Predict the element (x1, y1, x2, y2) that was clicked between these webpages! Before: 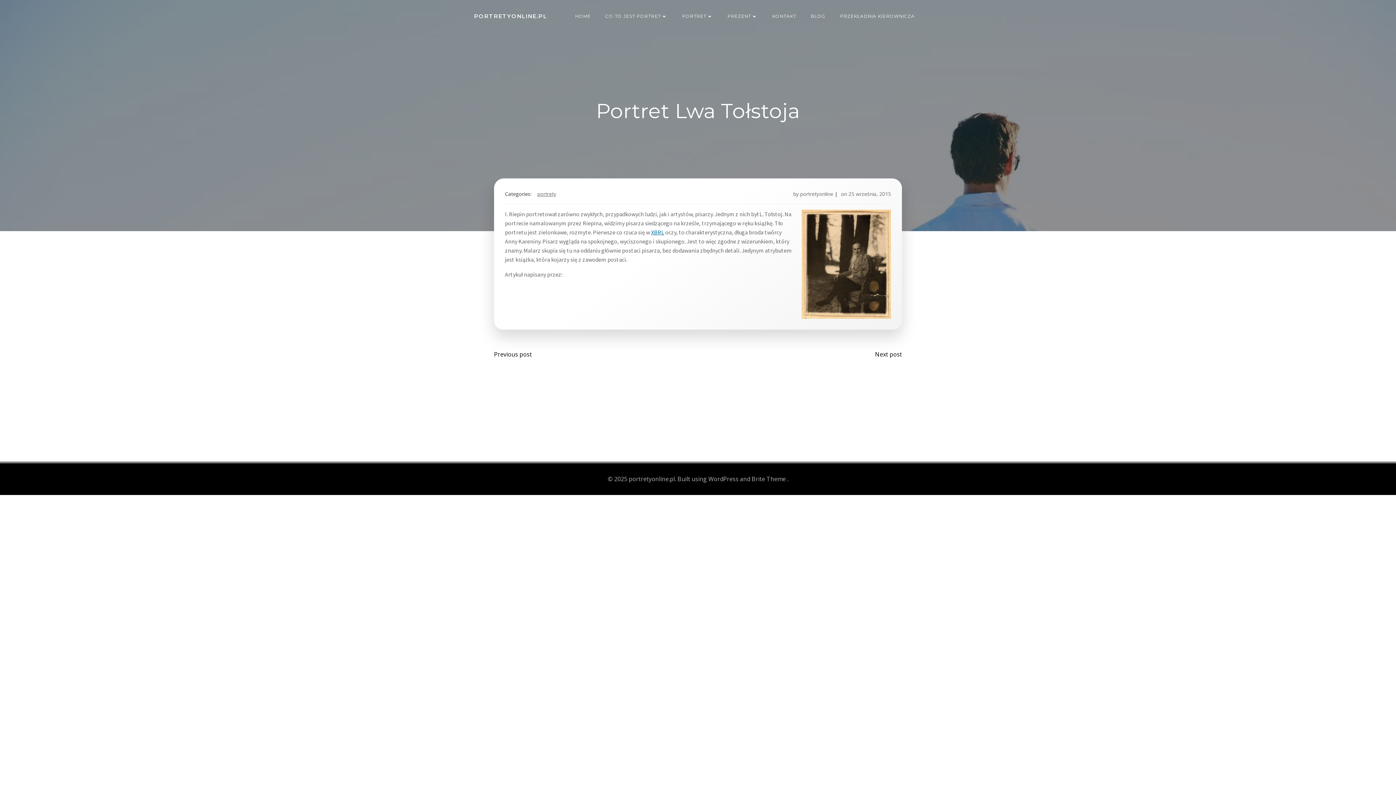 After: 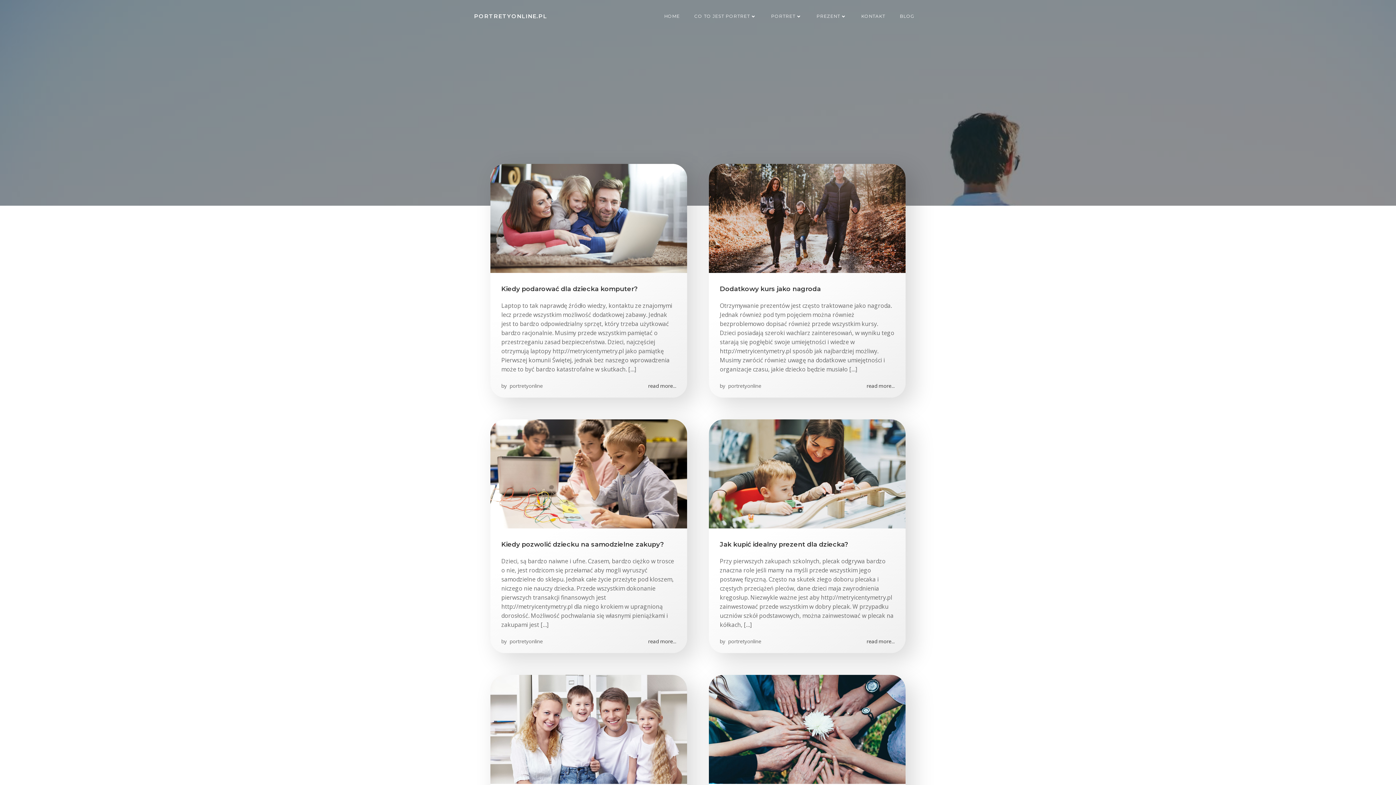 Action: bbox: (800, 190, 833, 197) label: portretyonline